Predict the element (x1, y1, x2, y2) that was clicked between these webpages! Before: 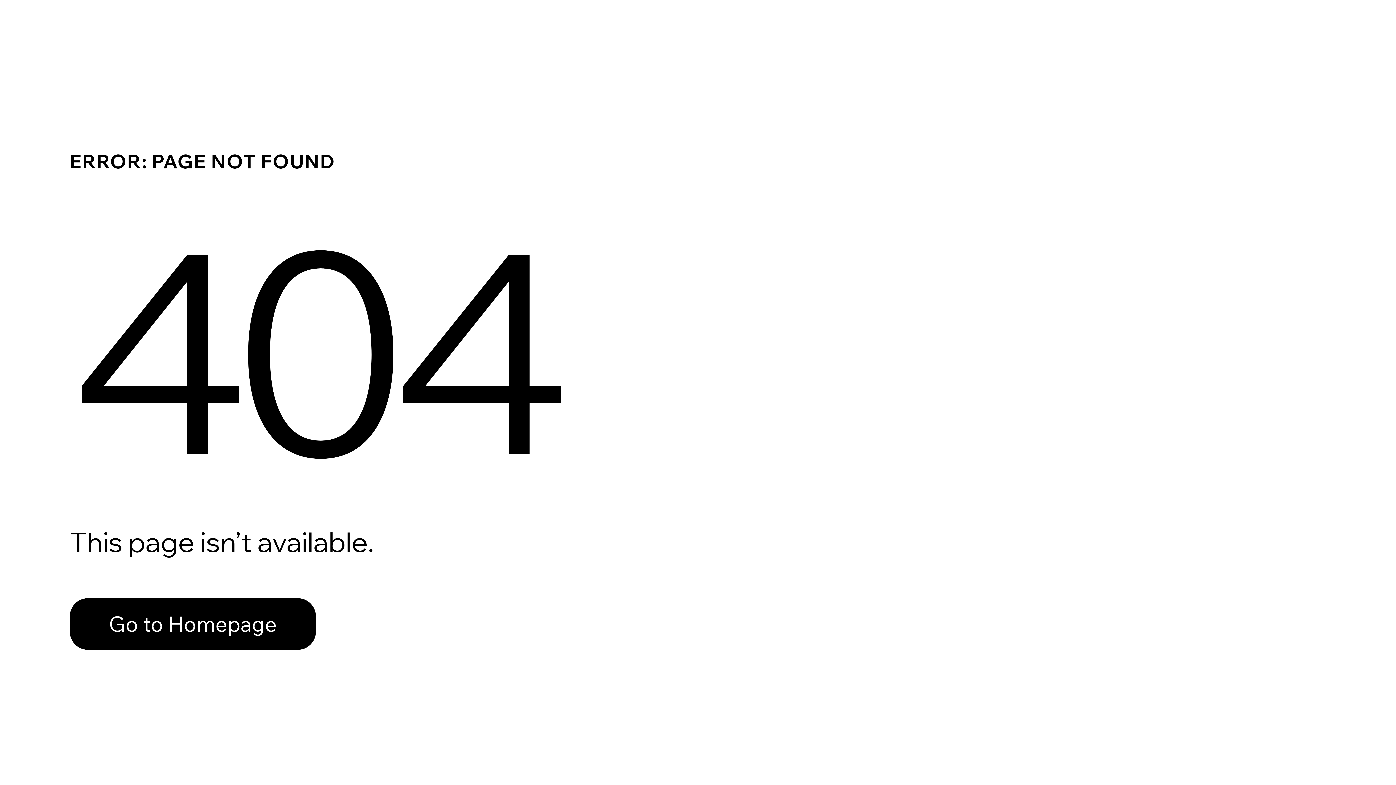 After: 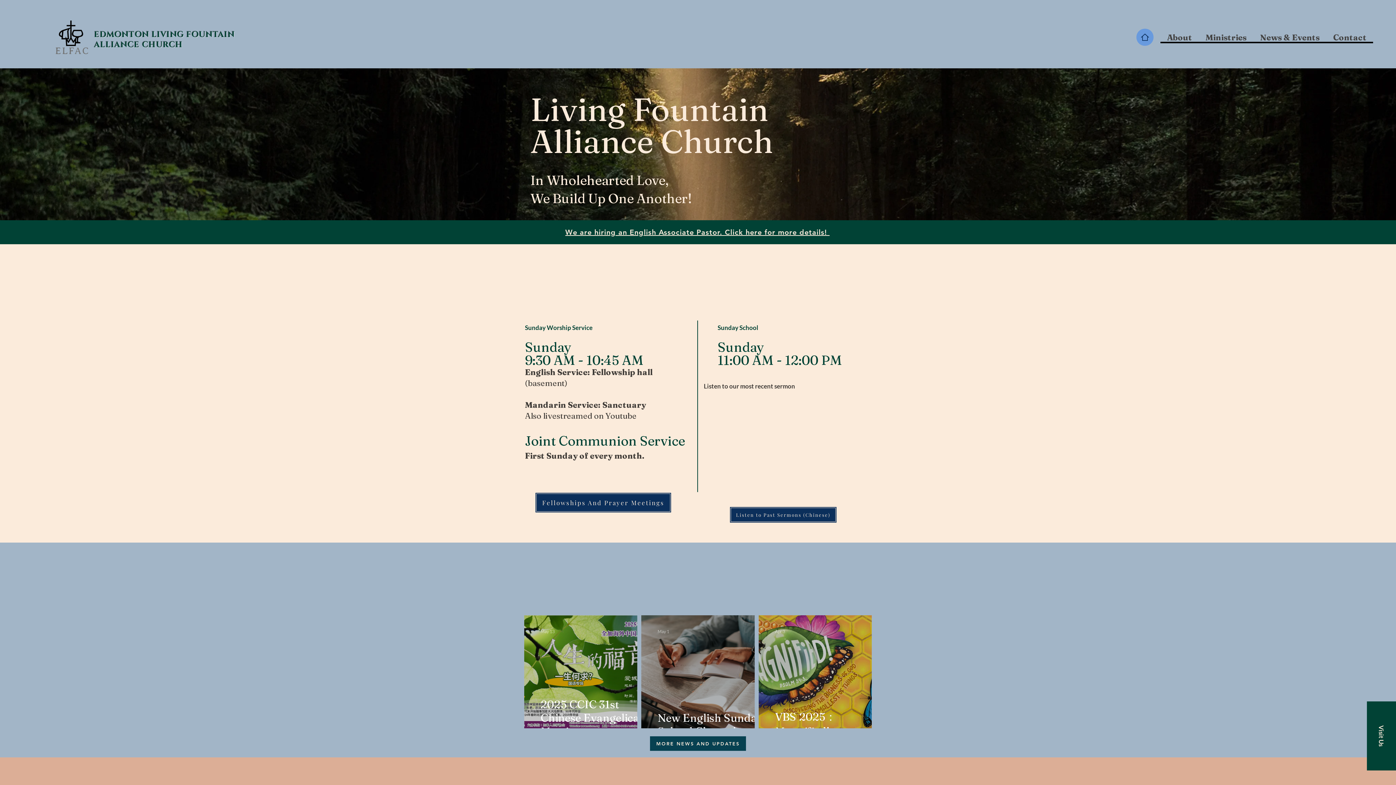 Action: bbox: (69, 582, 768, 659) label: Go to Homepage